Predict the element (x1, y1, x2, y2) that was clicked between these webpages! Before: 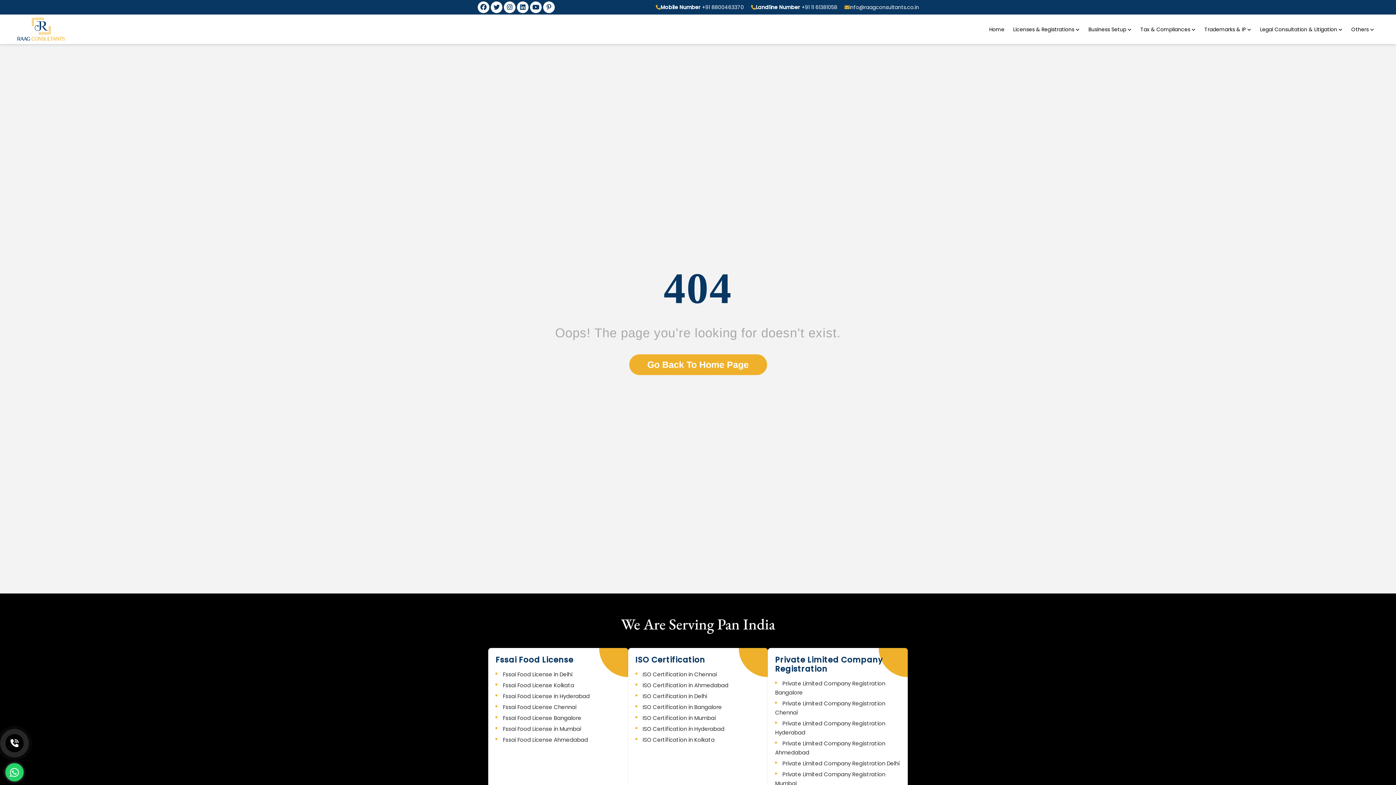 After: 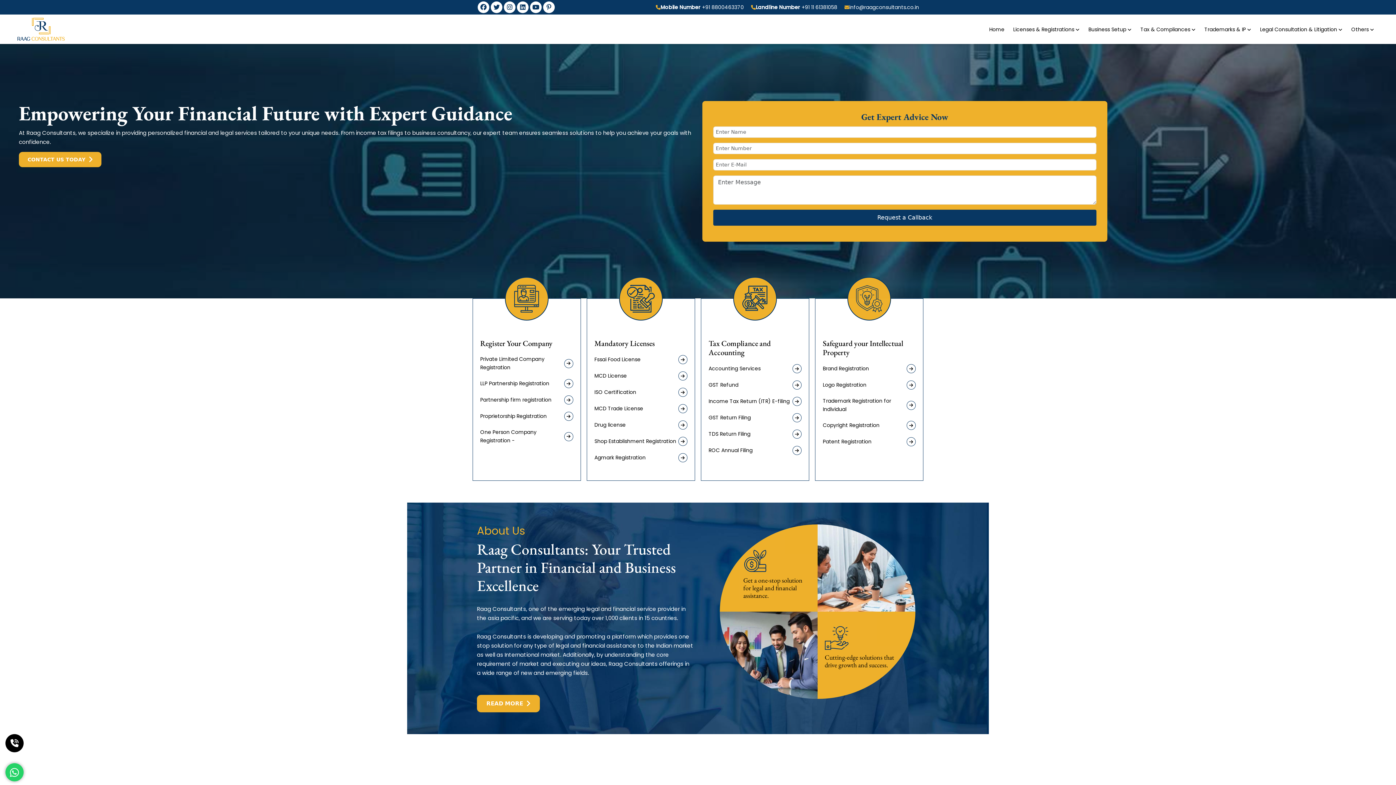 Action: bbox: (17, 24, 64, 33)